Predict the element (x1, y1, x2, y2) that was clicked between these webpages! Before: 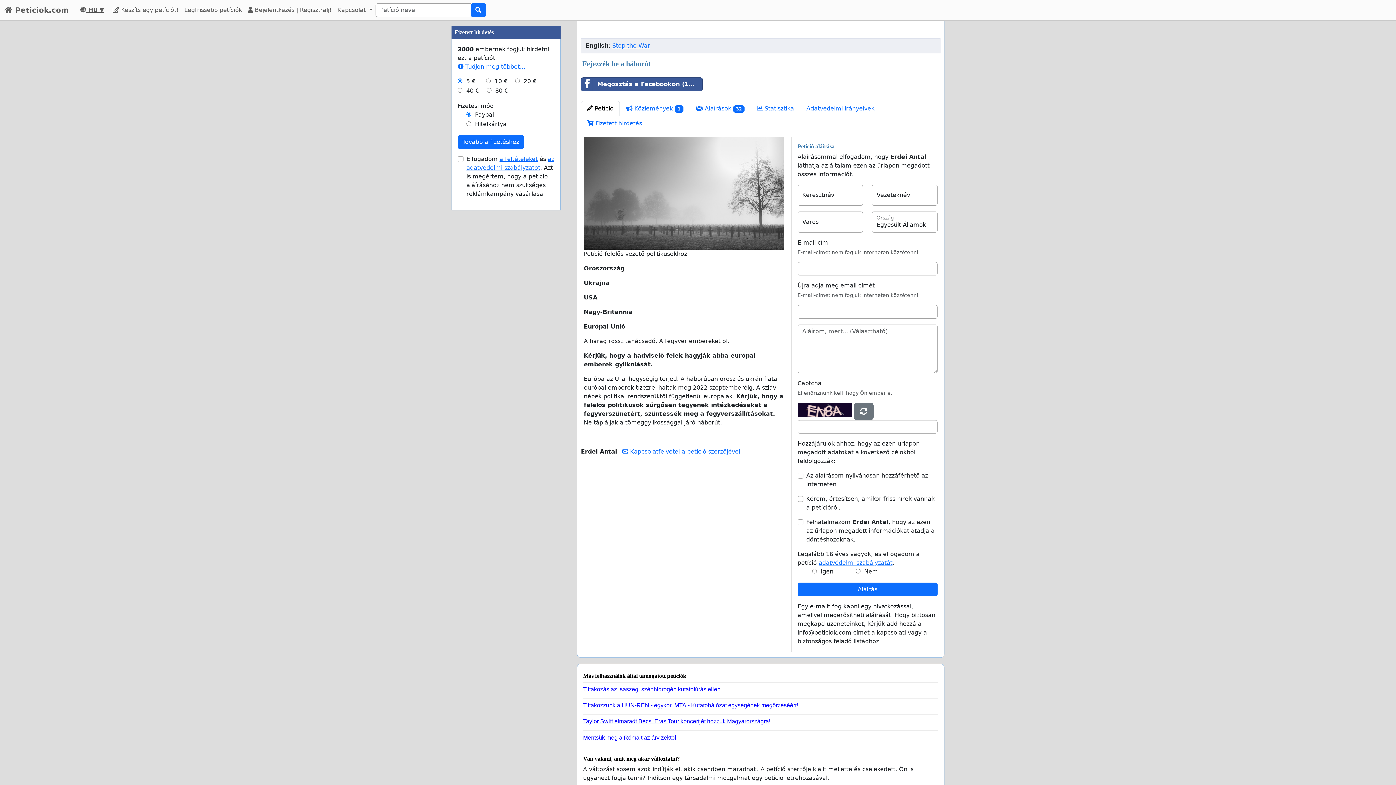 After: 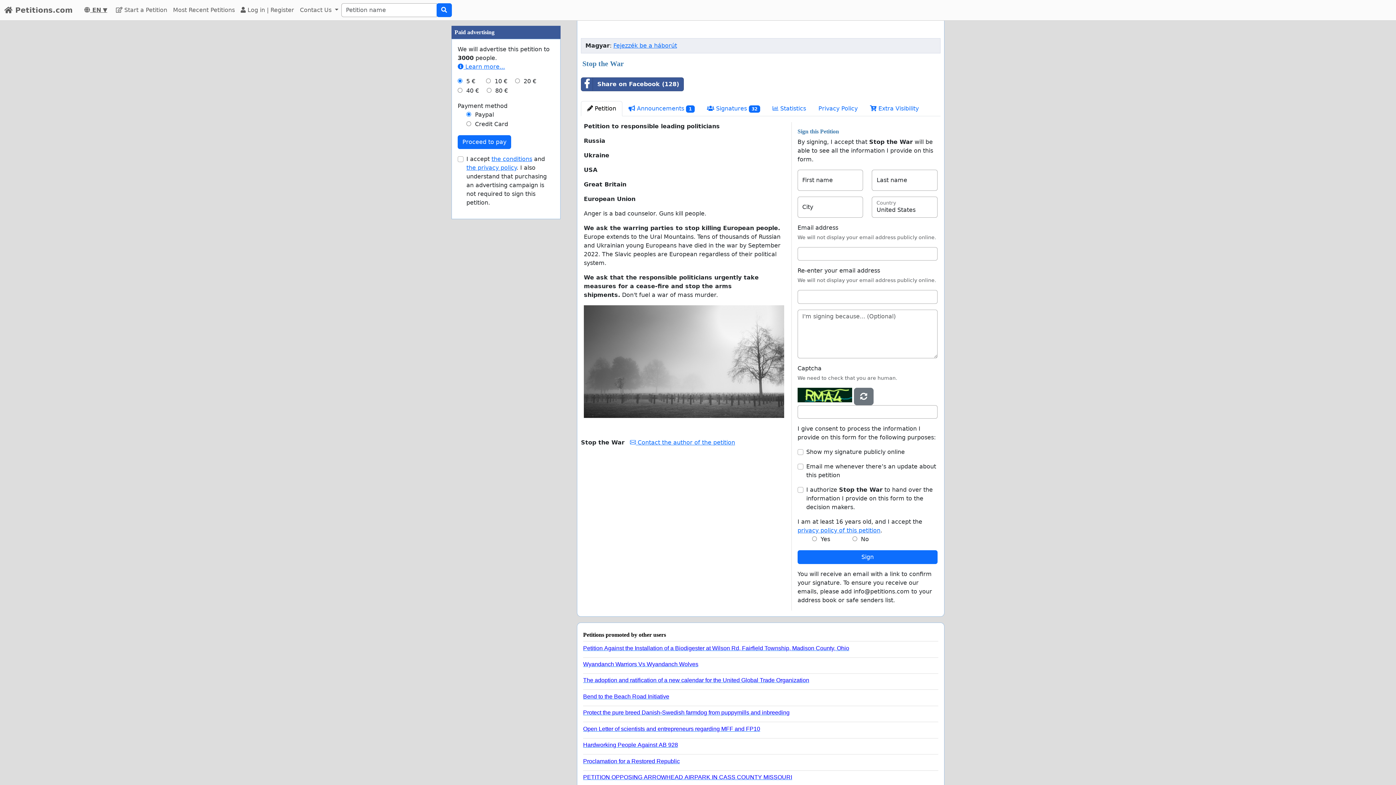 Action: label: Stop the War bbox: (612, 42, 650, 49)